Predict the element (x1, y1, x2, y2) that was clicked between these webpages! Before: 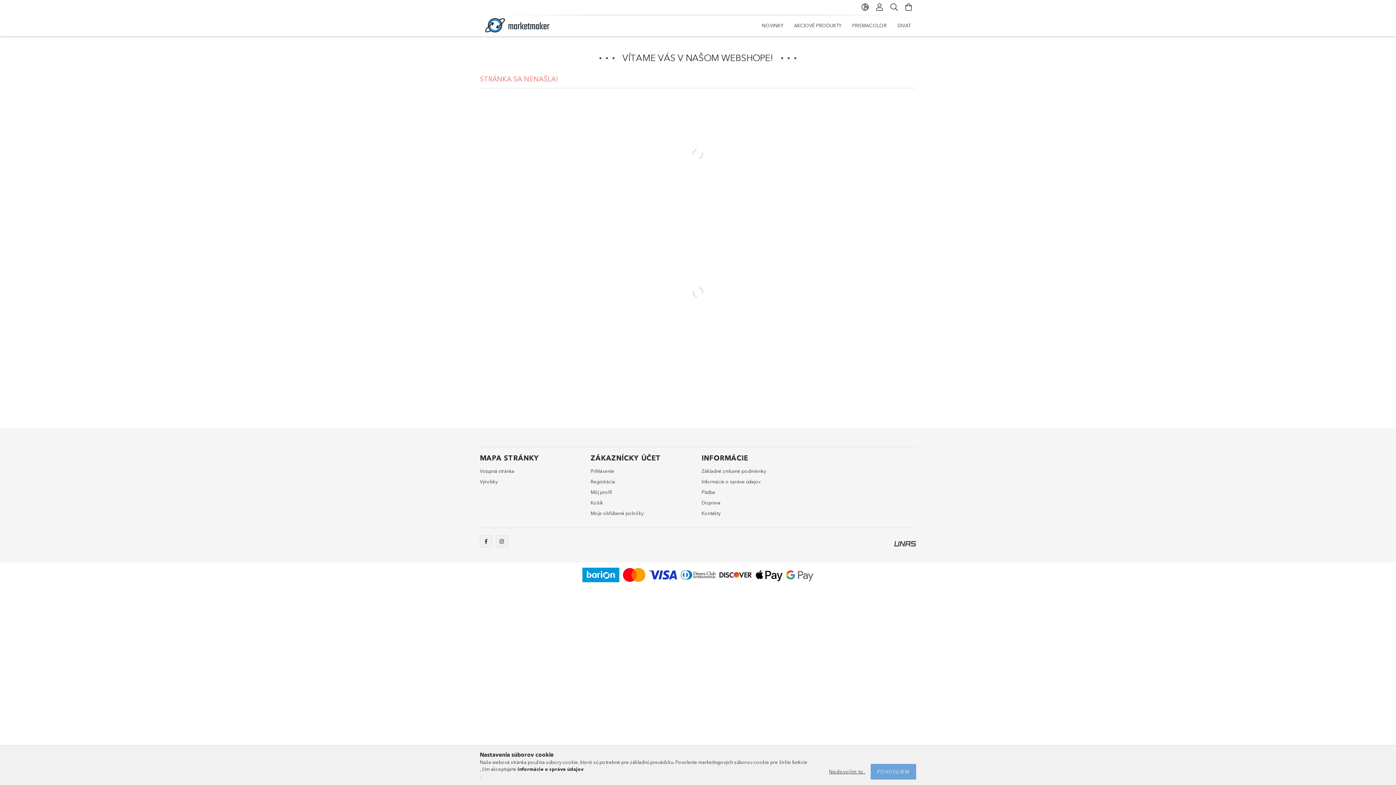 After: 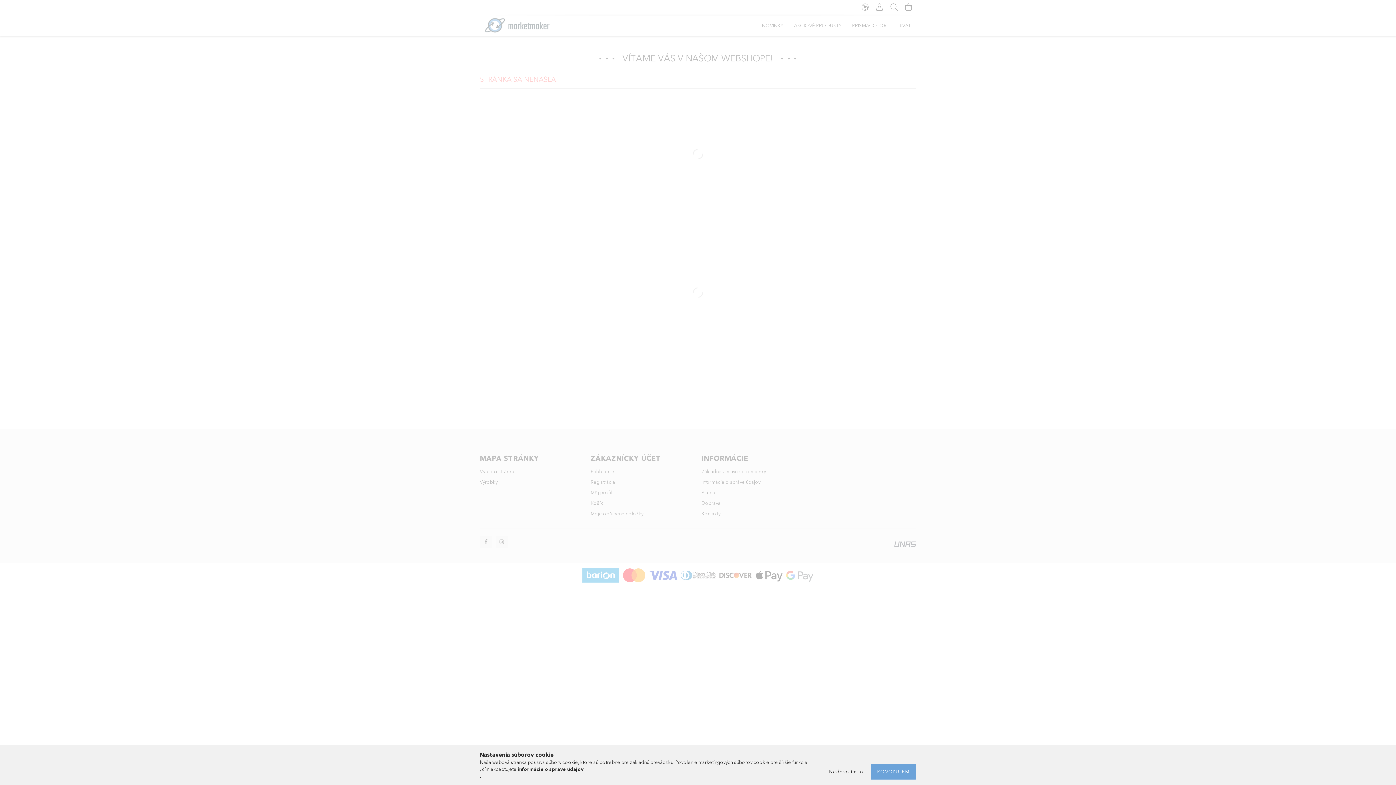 Action: label: Môj profil bbox: (590, 489, 612, 496)